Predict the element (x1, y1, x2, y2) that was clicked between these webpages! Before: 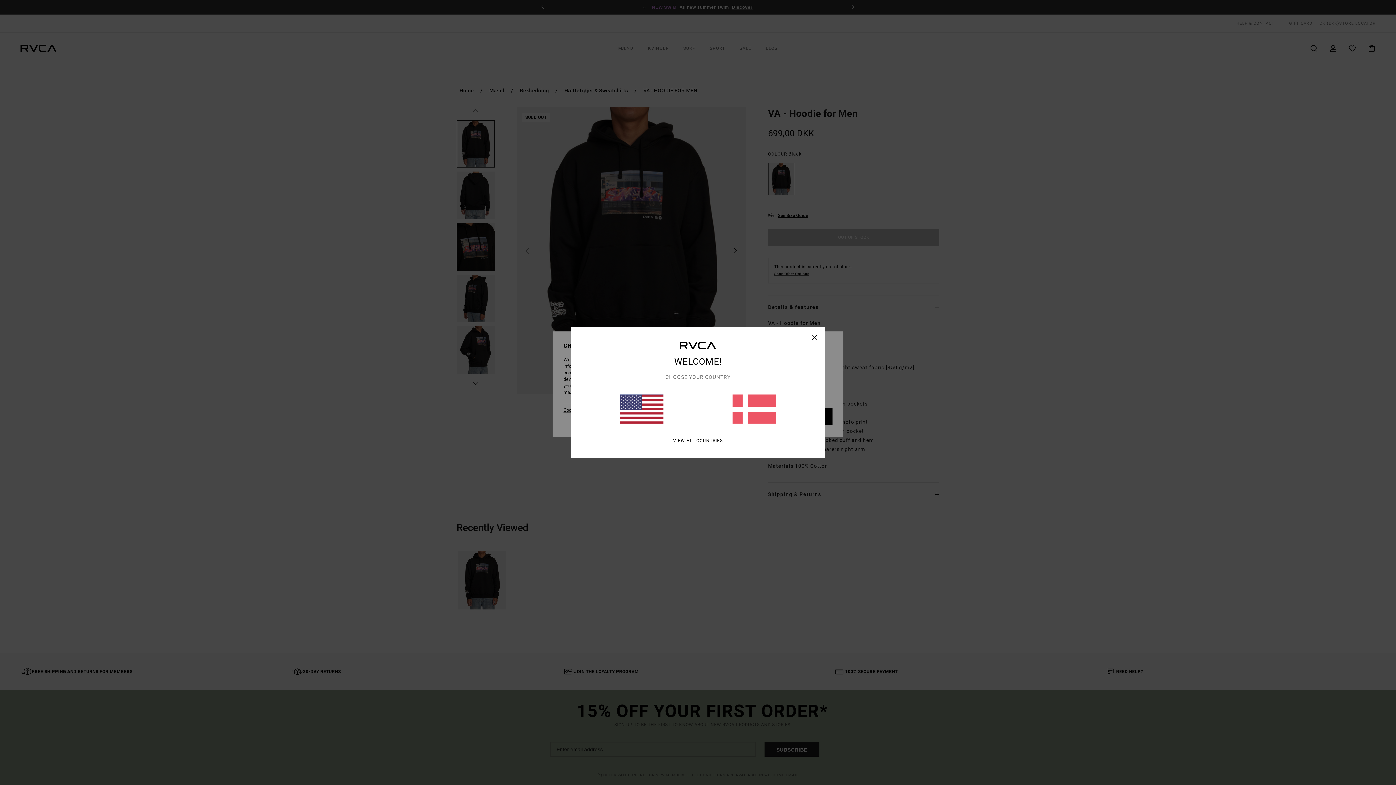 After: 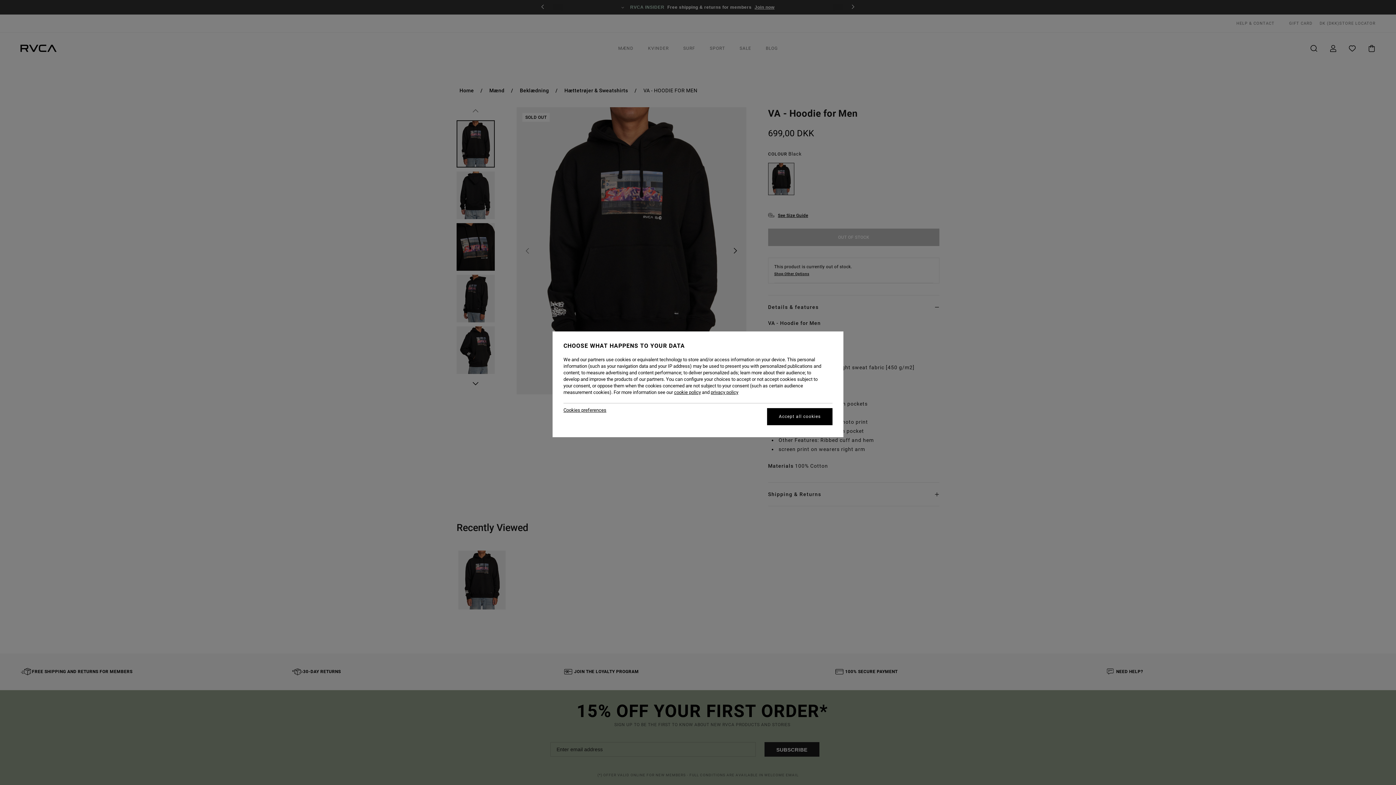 Action: bbox: (812, 334, 818, 340) label: close